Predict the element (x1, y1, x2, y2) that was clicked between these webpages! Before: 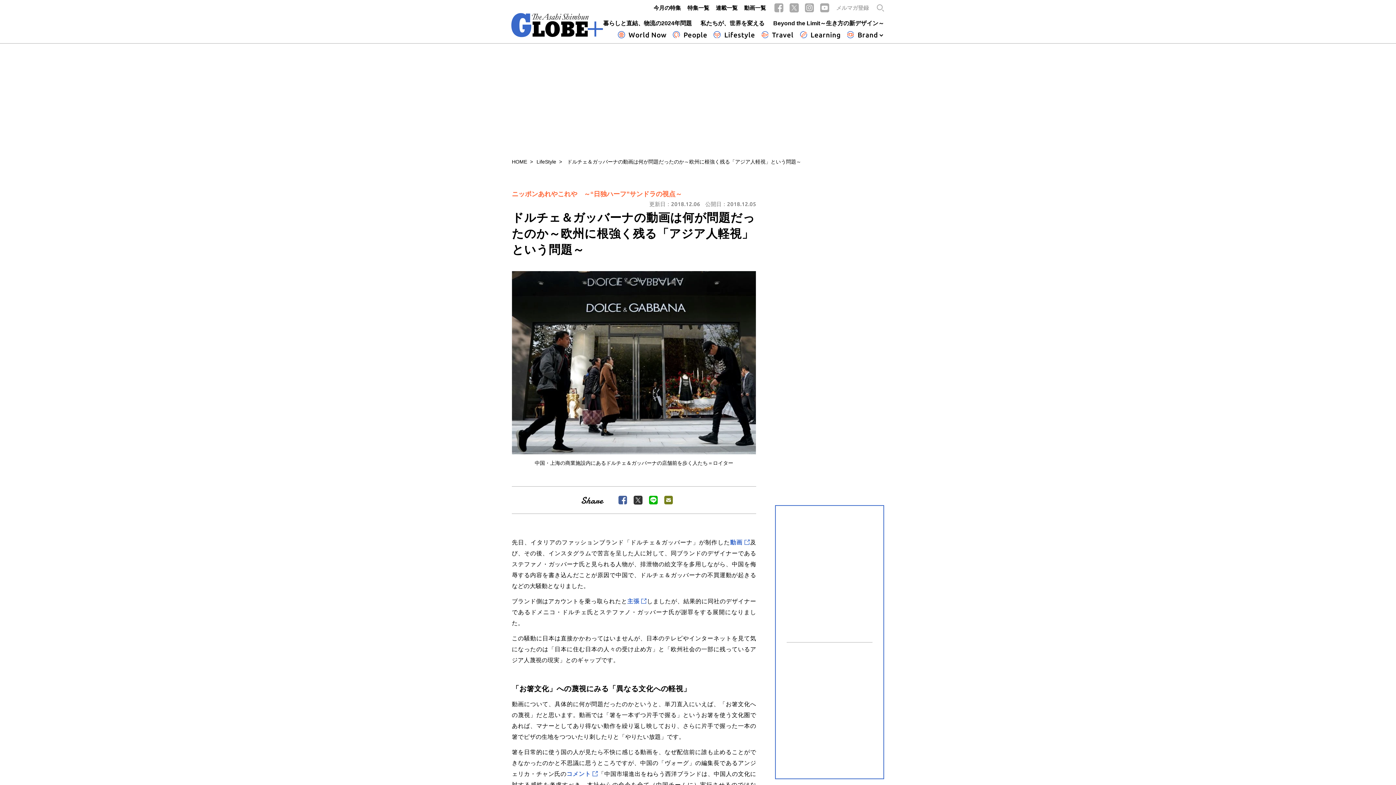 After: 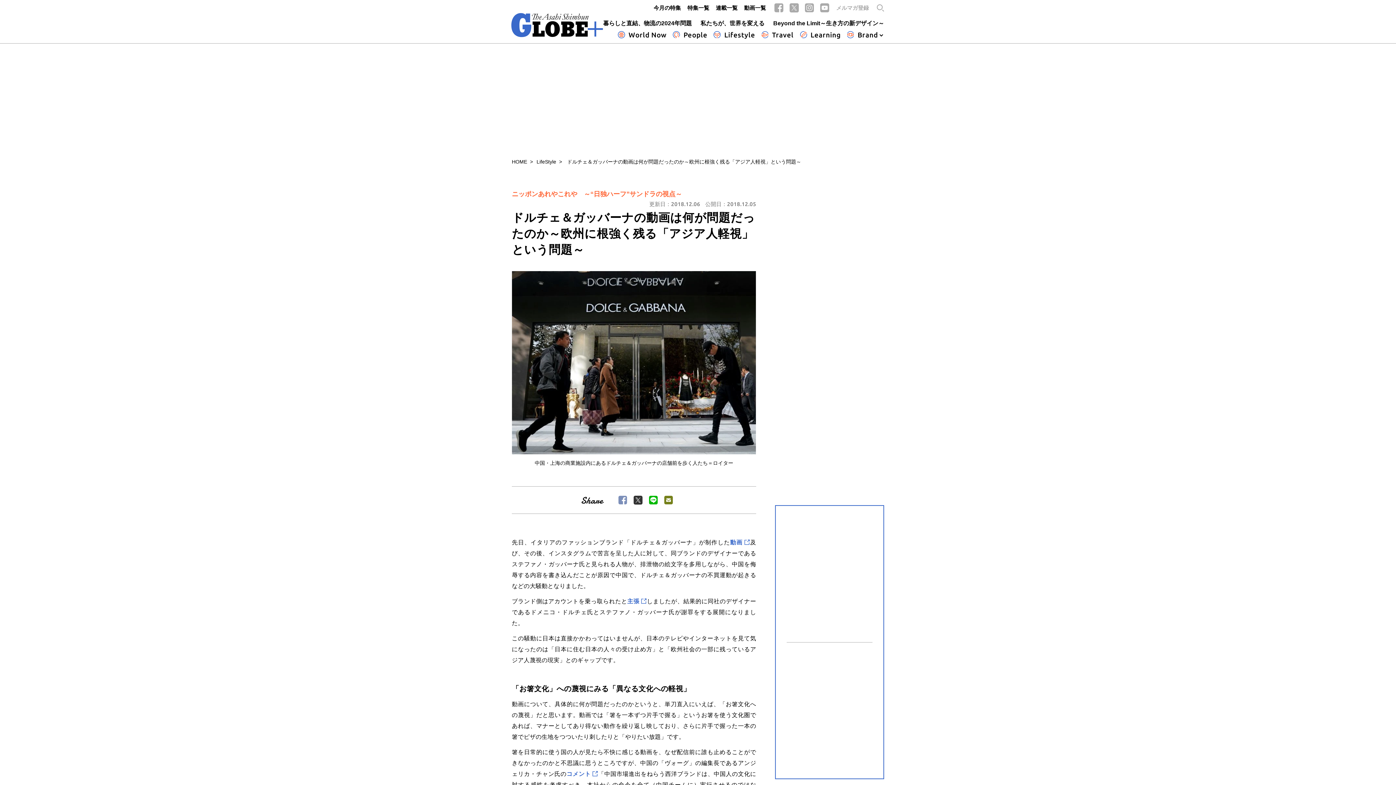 Action: bbox: (610, 495, 627, 505) label: 　 